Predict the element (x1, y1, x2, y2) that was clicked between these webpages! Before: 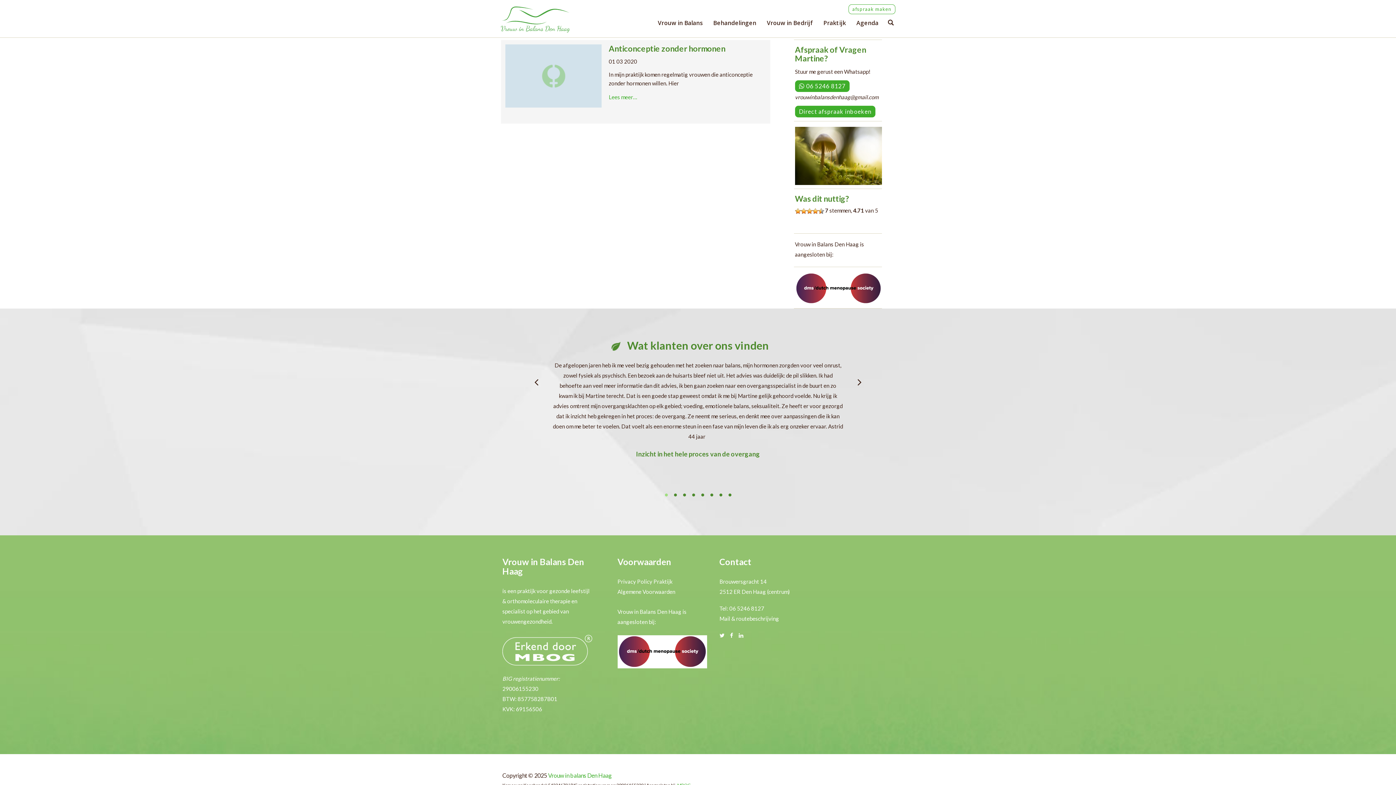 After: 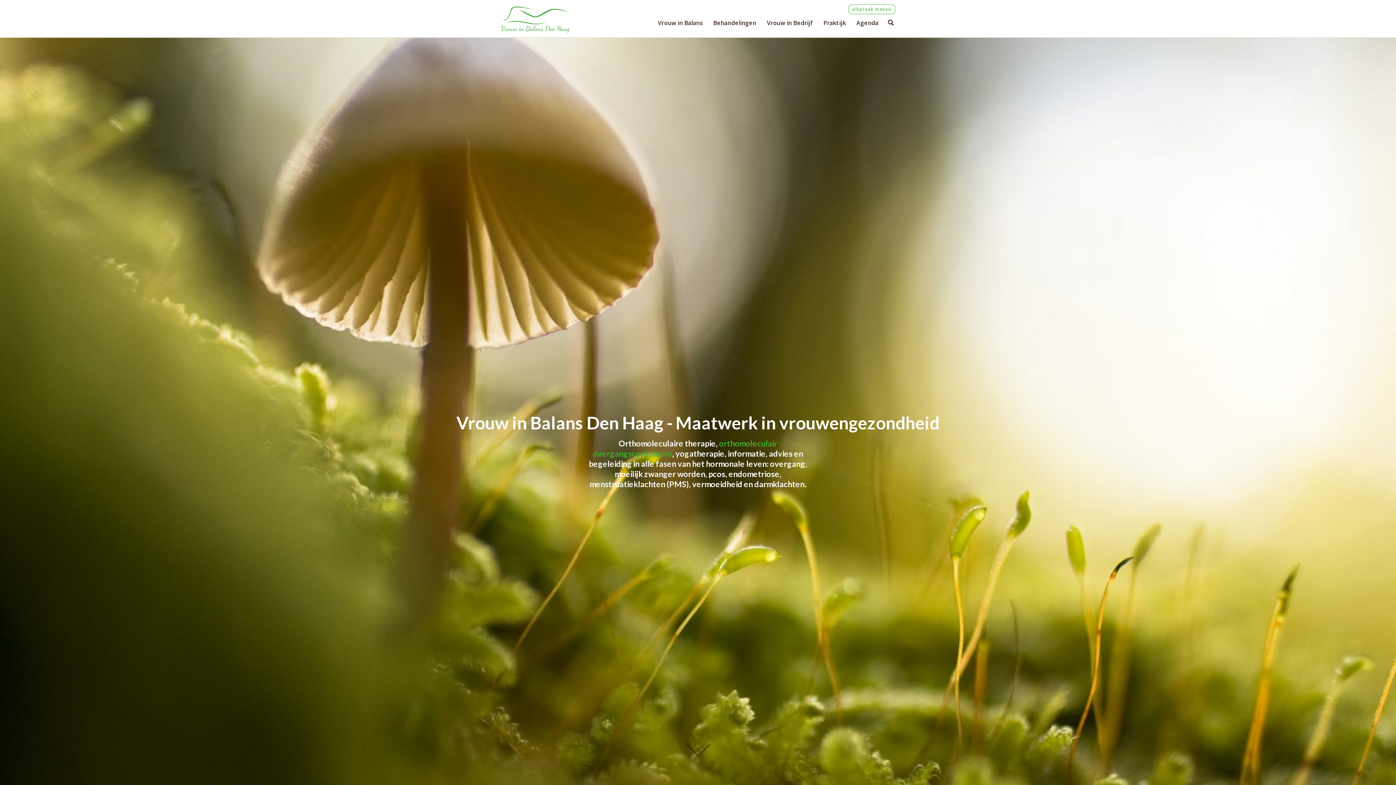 Action: bbox: (500, 6, 570, 32)